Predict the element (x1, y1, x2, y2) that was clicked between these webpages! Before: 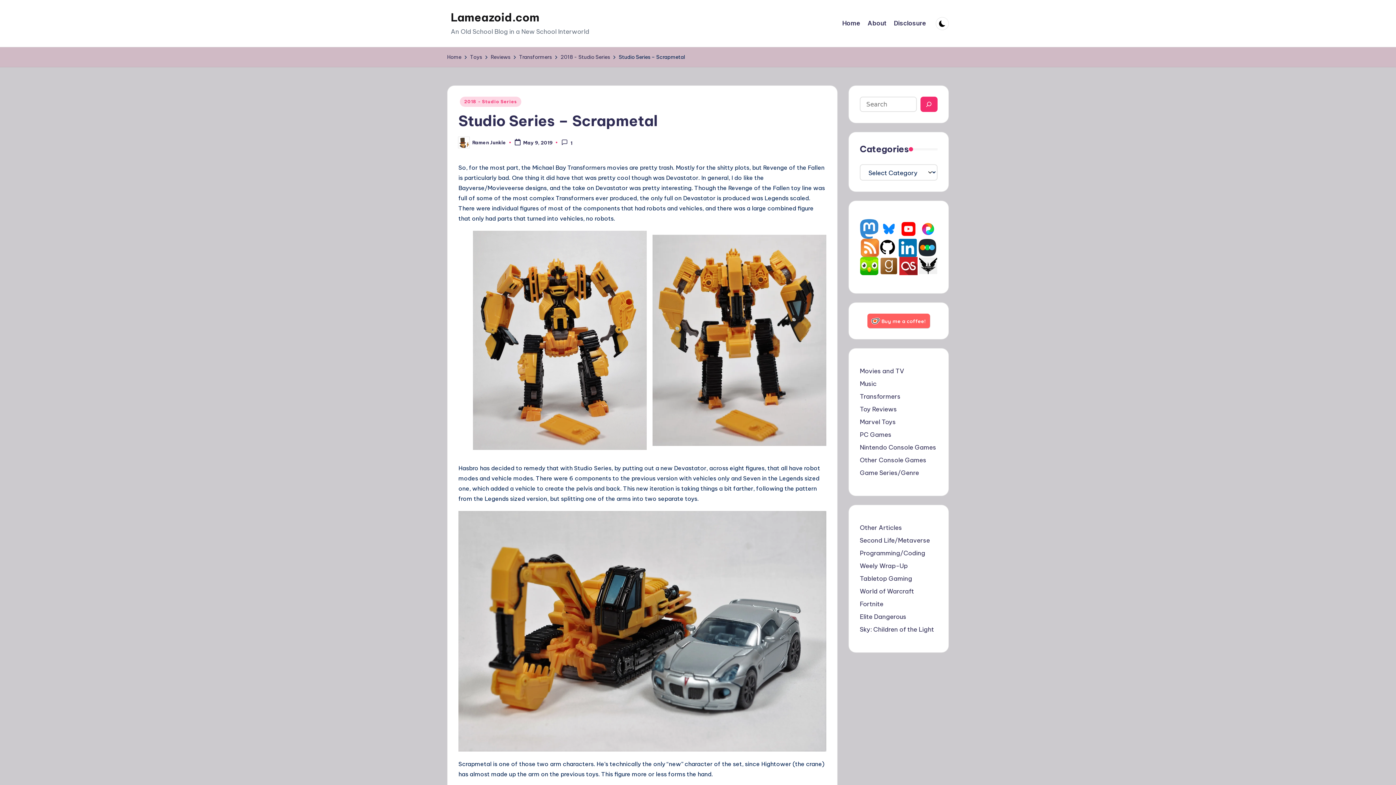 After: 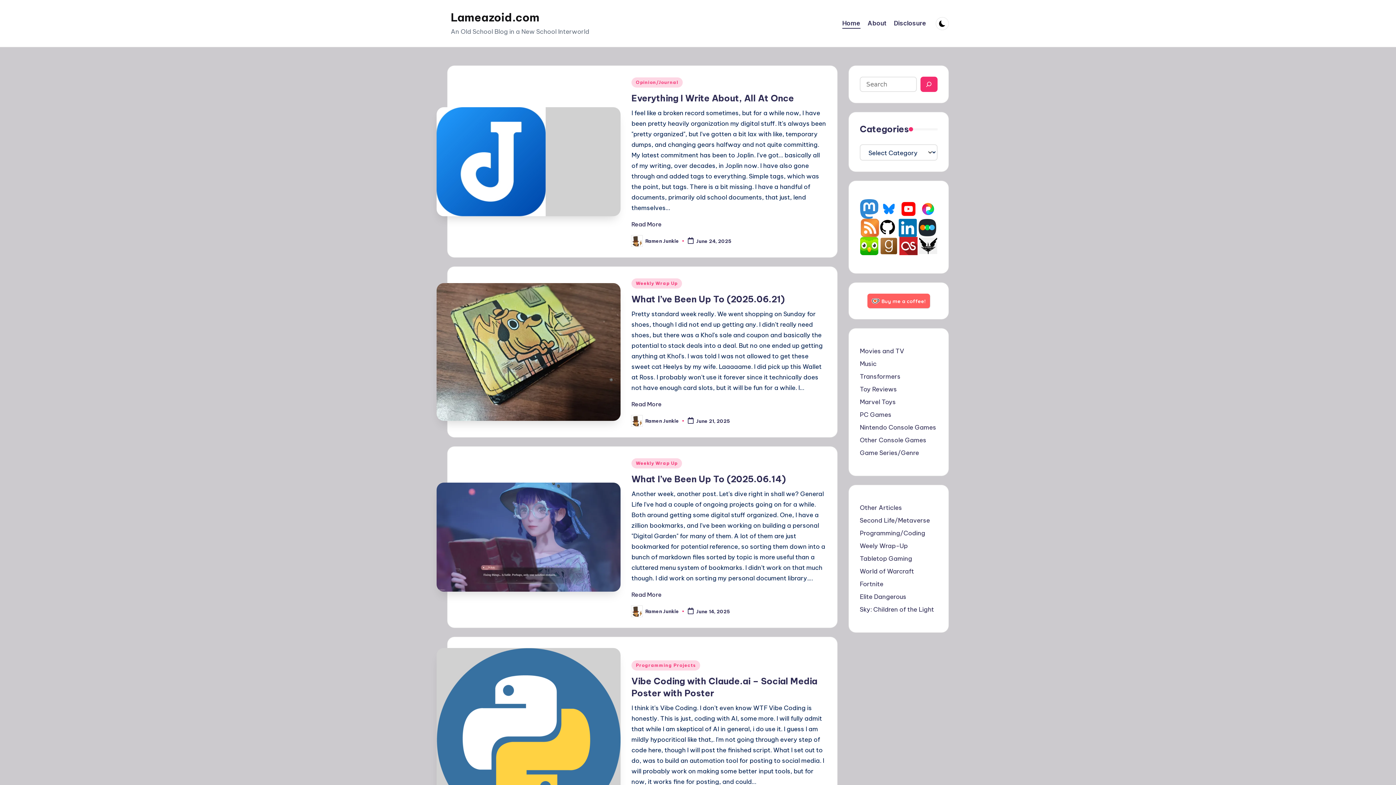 Action: bbox: (447, 52, 461, 61) label: Home